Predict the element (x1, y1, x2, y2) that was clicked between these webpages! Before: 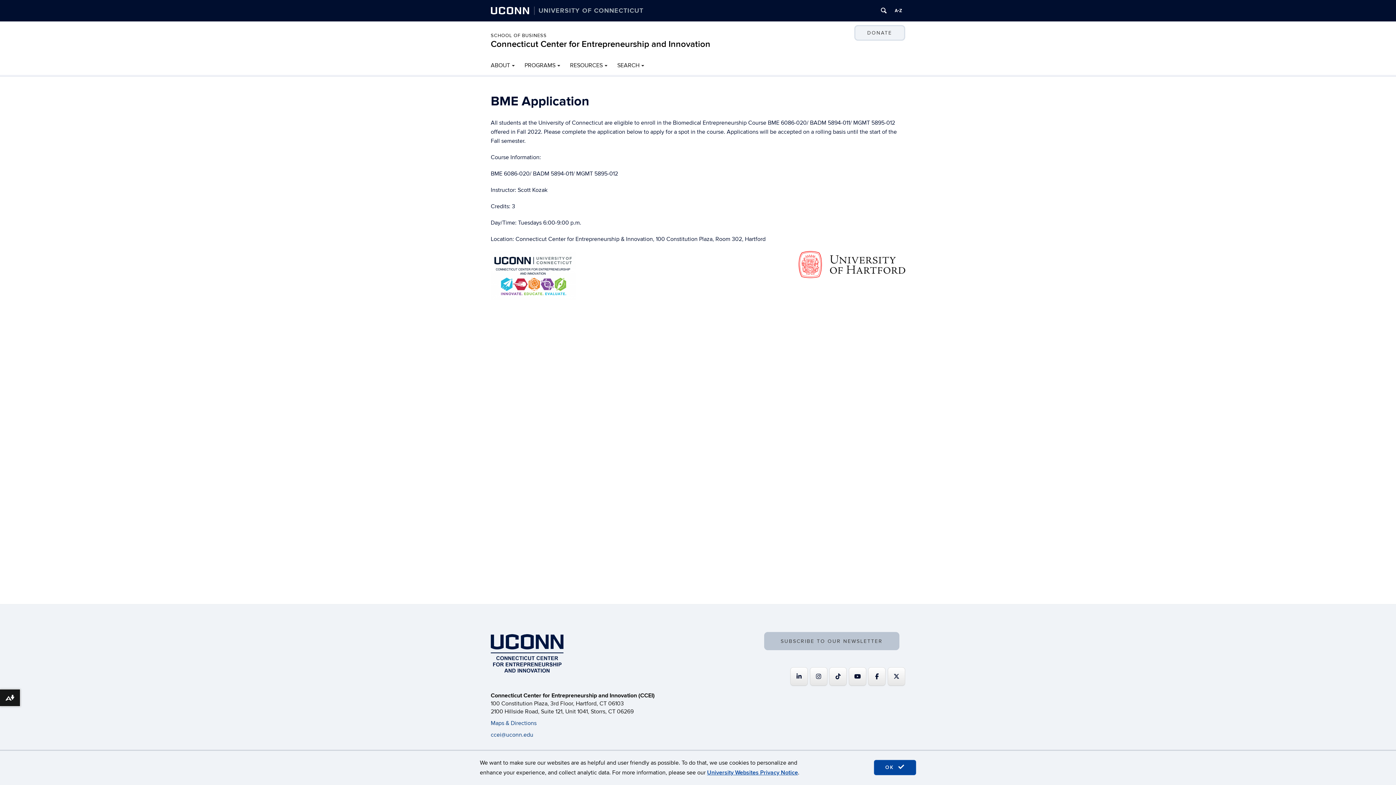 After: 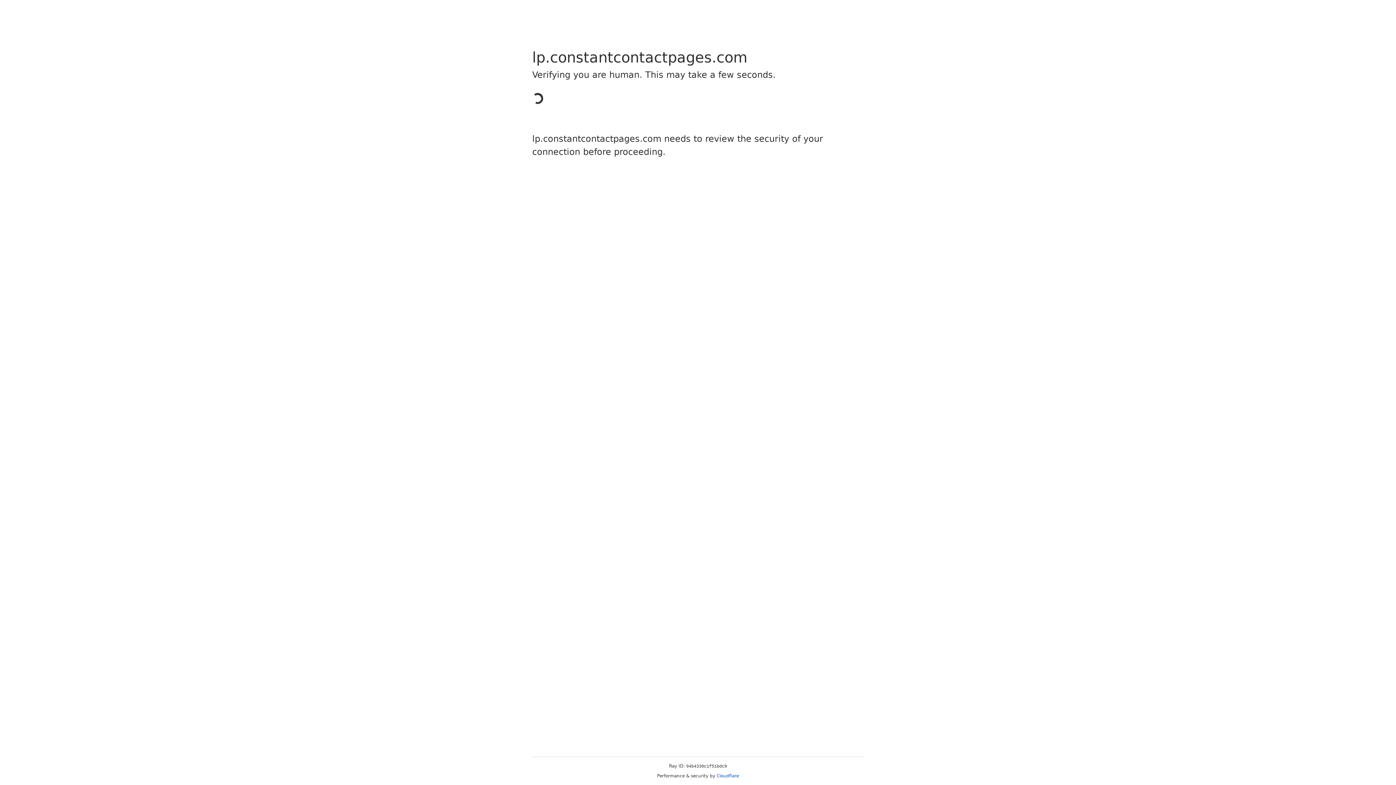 Action: bbox: (764, 632, 899, 650) label: SUBSCRIBE TO OUR NEWSLETTER